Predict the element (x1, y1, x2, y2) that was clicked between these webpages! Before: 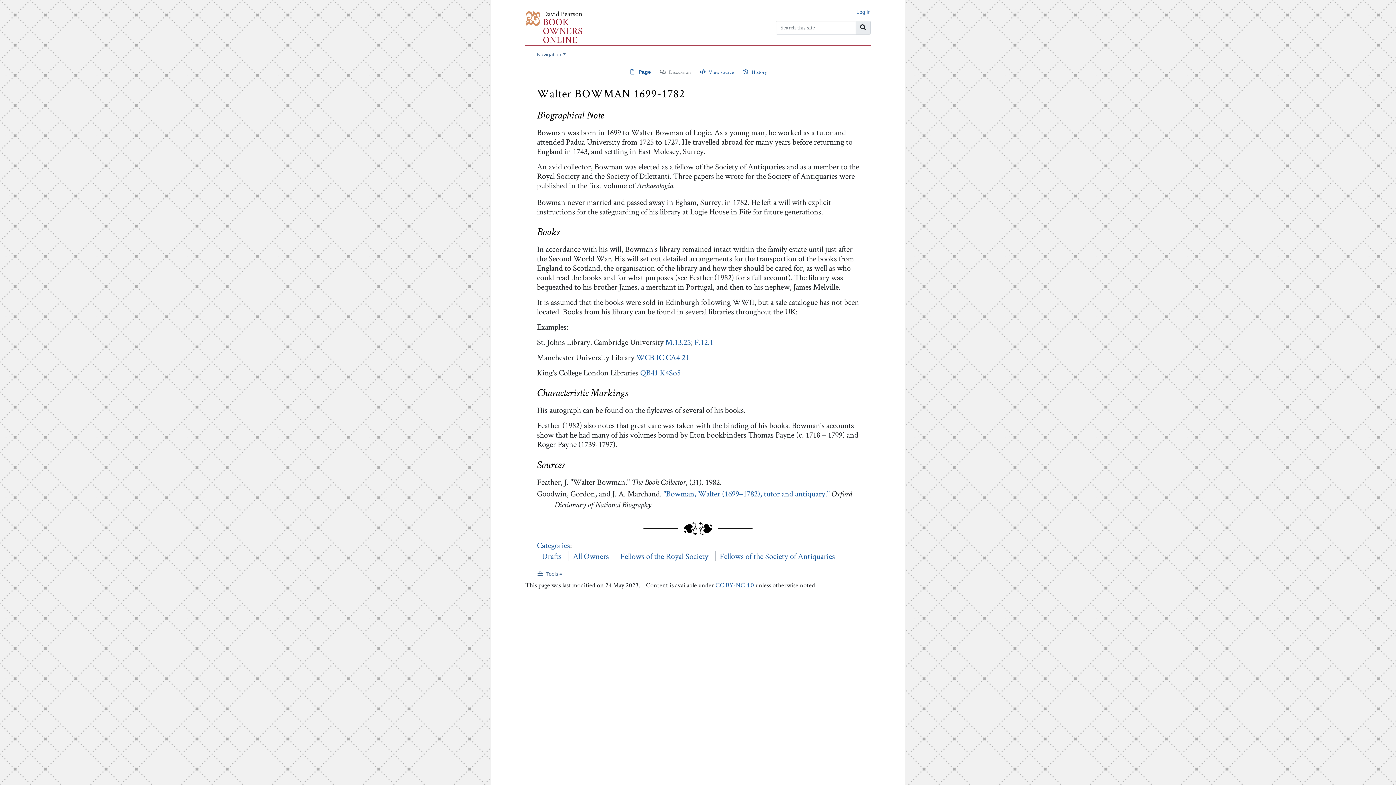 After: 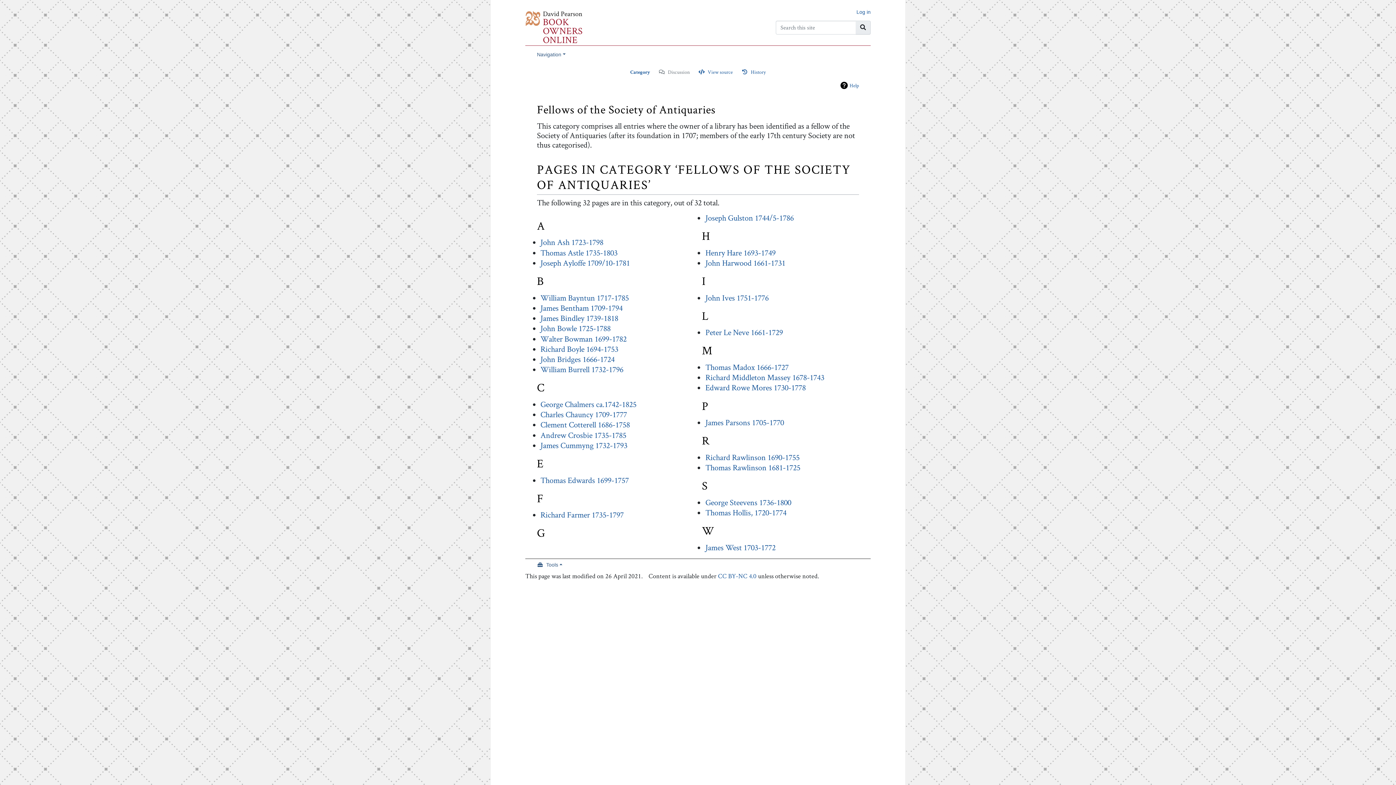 Action: label: Fellows of the Society of Antiquaries bbox: (719, 551, 835, 561)